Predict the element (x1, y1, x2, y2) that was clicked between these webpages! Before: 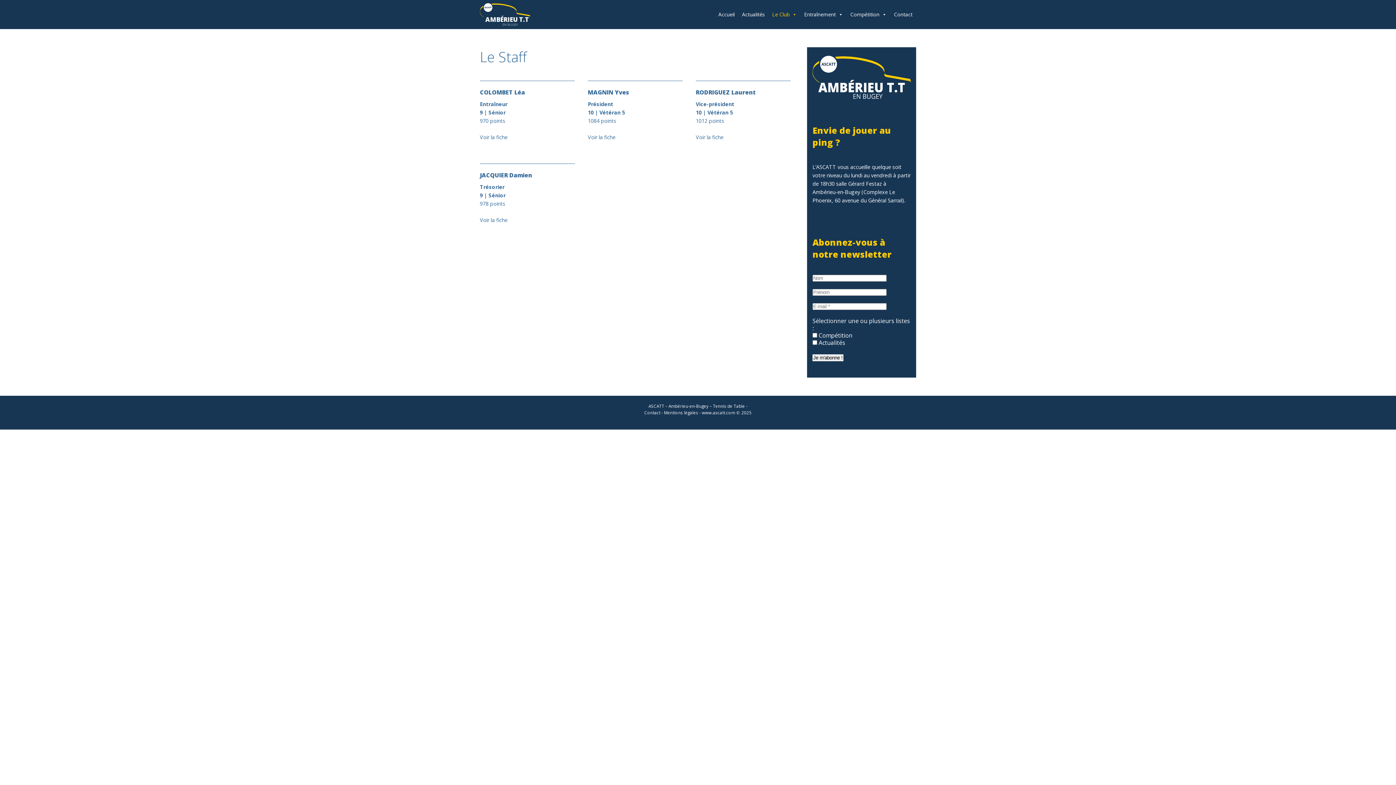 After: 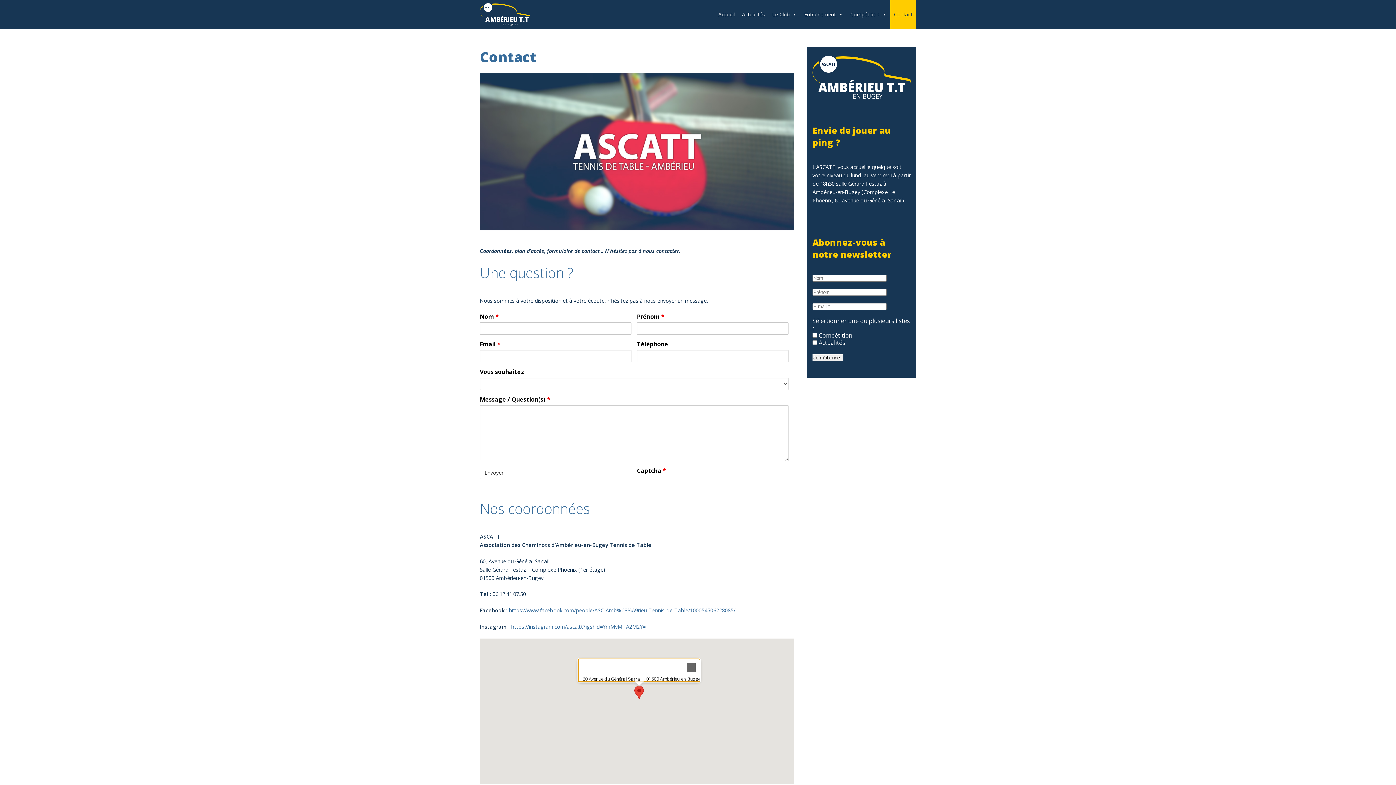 Action: label: Contact bbox: (890, 0, 916, 29)